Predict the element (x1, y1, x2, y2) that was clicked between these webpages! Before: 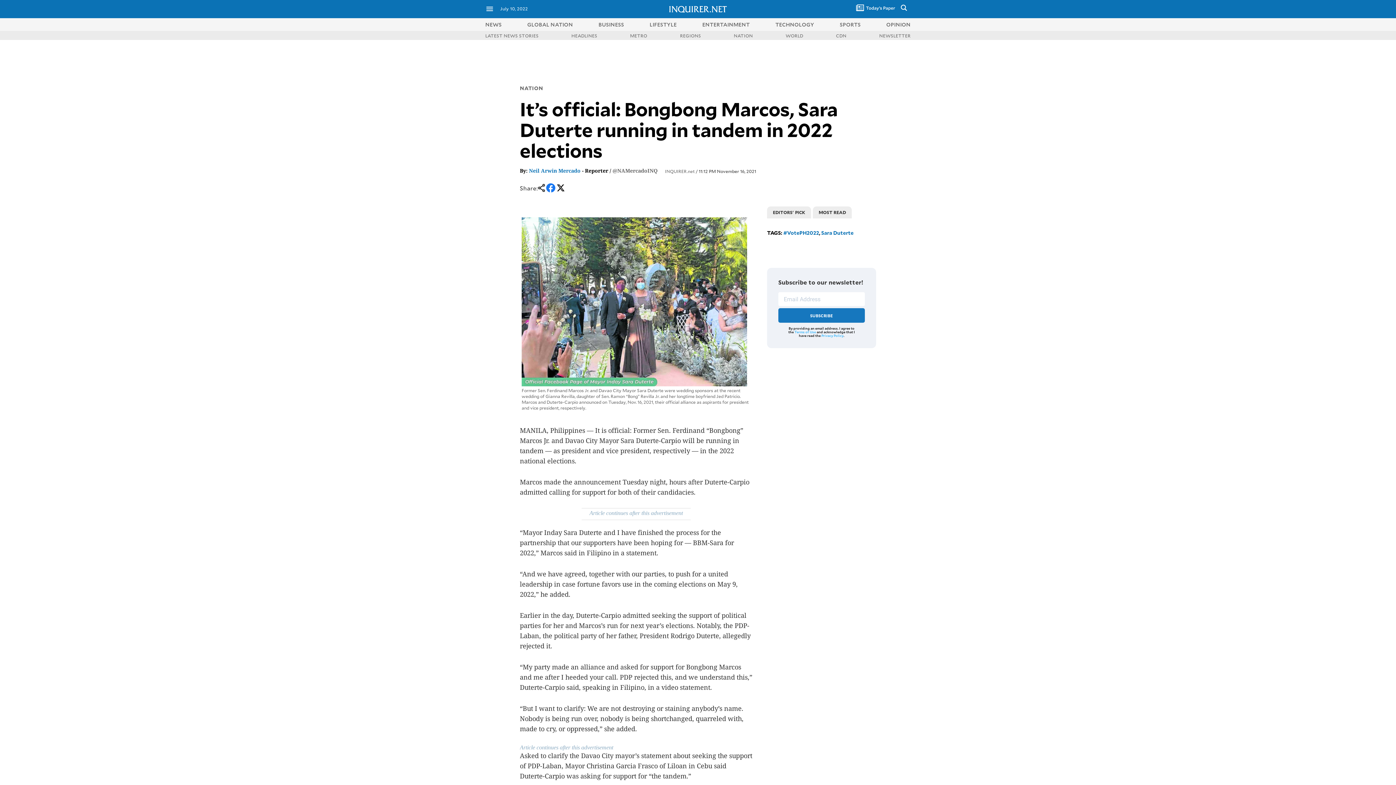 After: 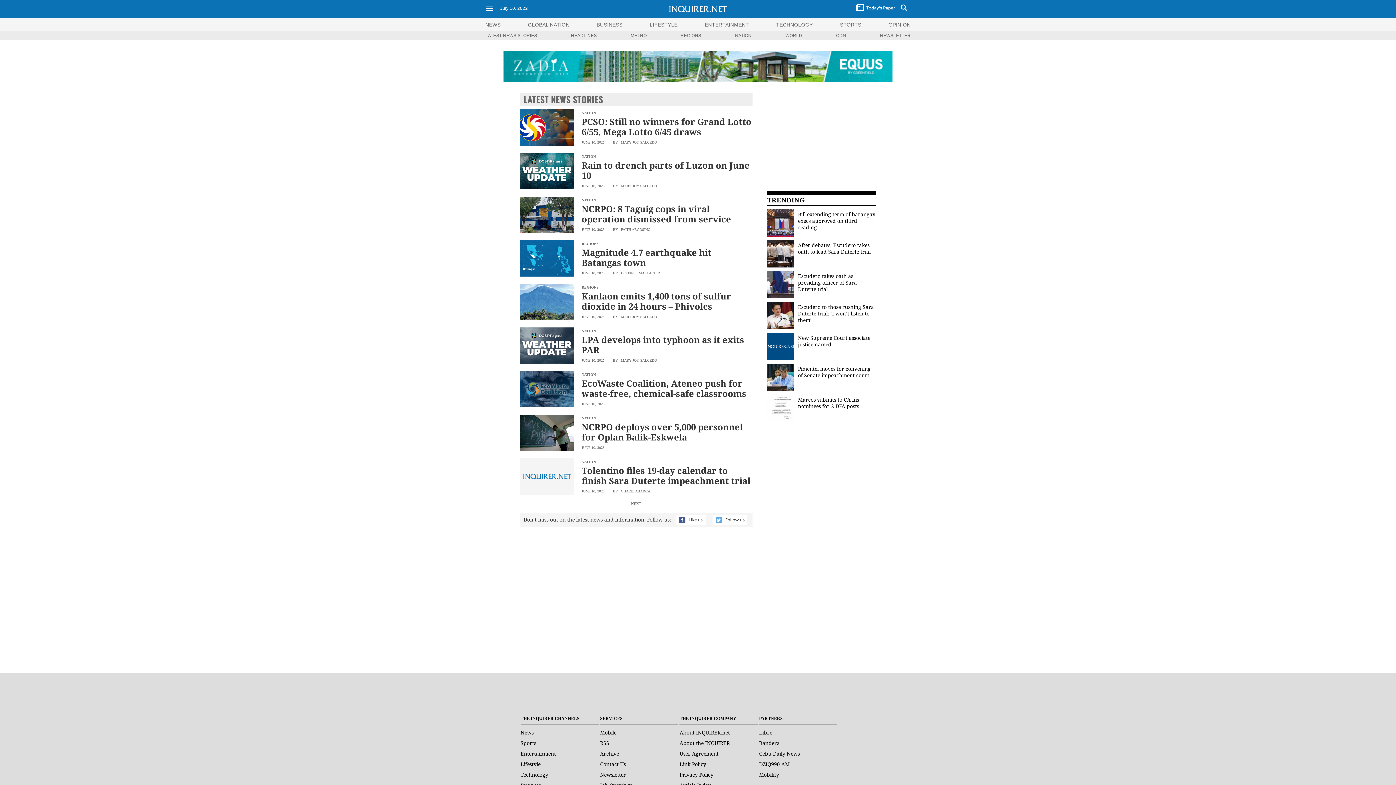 Action: bbox: (571, 32, 597, 38) label: HEADLINES